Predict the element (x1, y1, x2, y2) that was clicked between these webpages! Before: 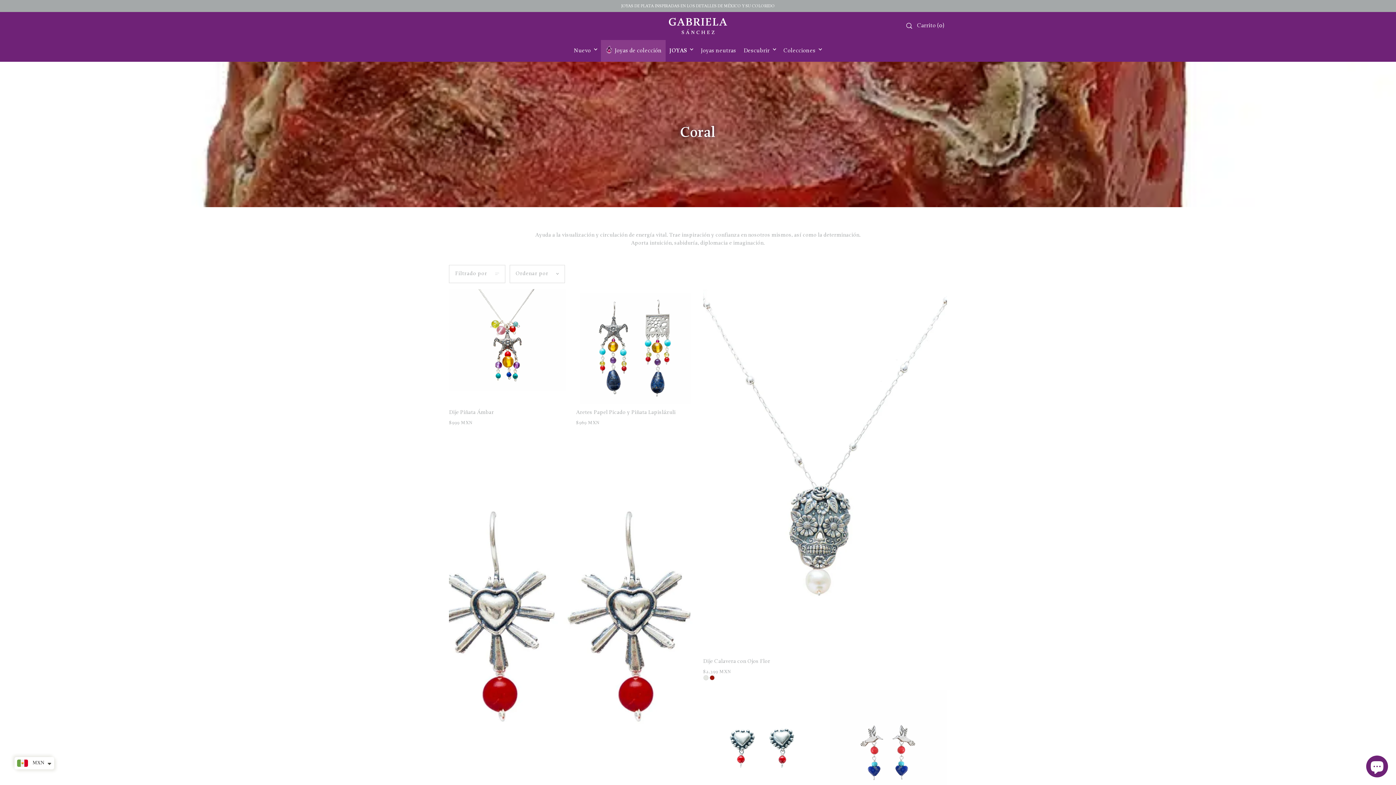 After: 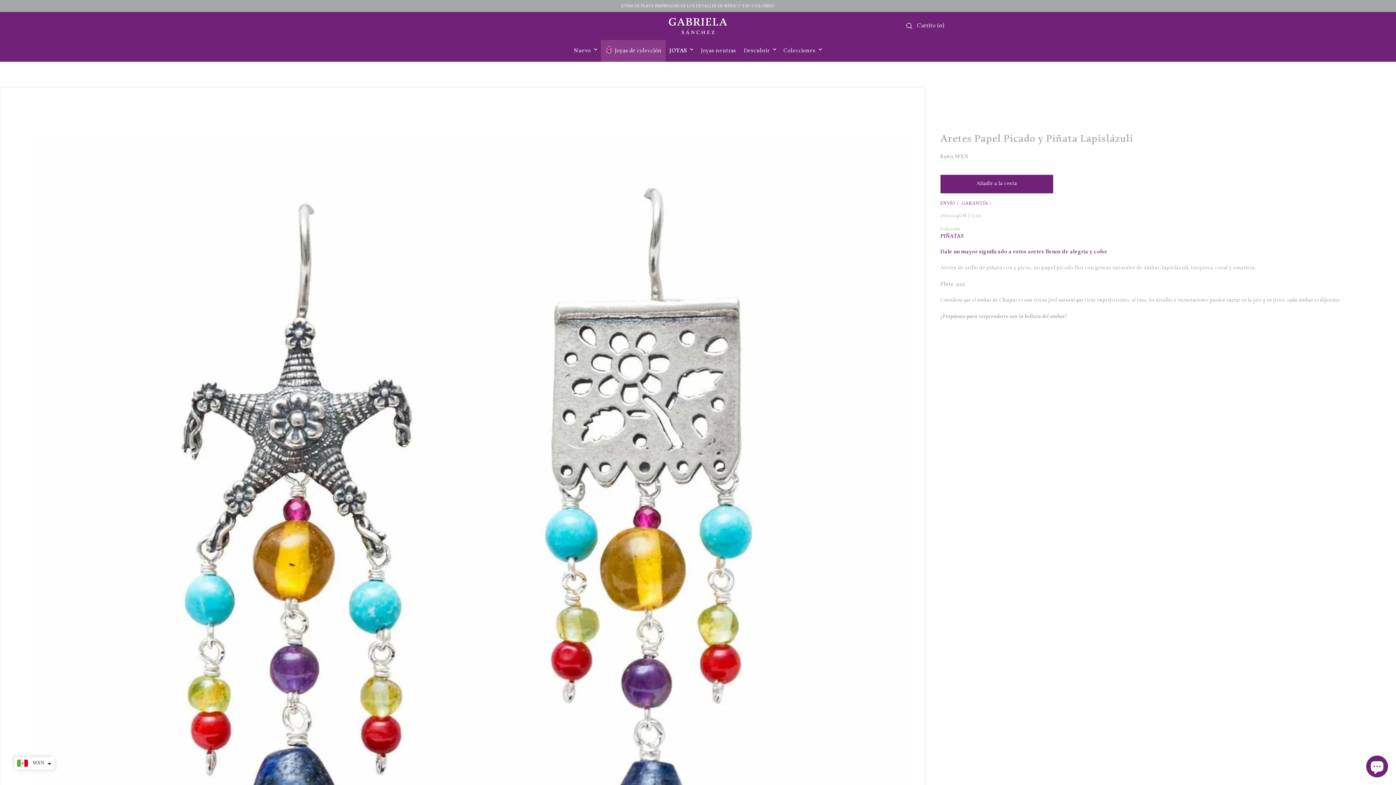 Action: label: Aretes Papel Picado y Piñata Lapislázuli bbox: (576, 410, 675, 415)